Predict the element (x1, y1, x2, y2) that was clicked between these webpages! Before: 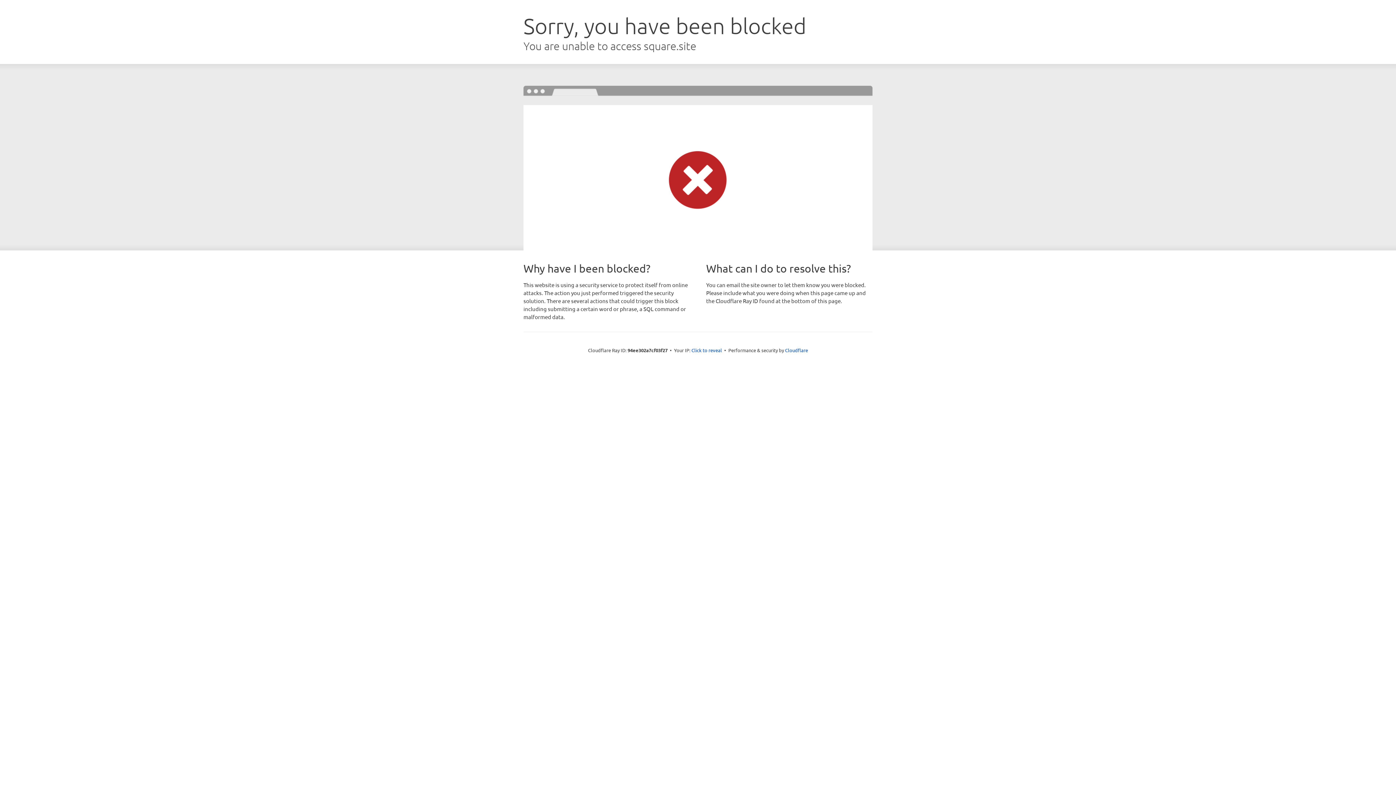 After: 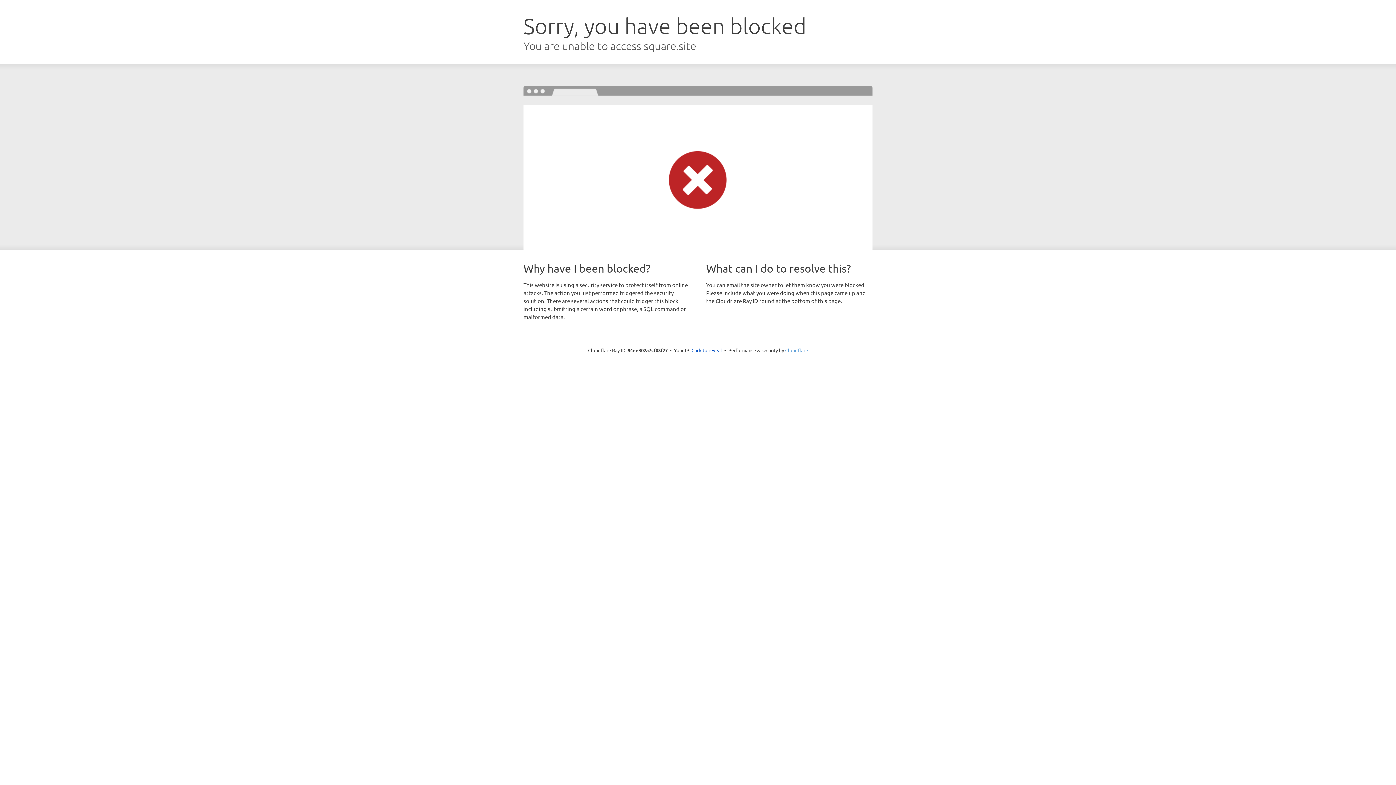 Action: bbox: (785, 347, 808, 353) label: Cloudflare